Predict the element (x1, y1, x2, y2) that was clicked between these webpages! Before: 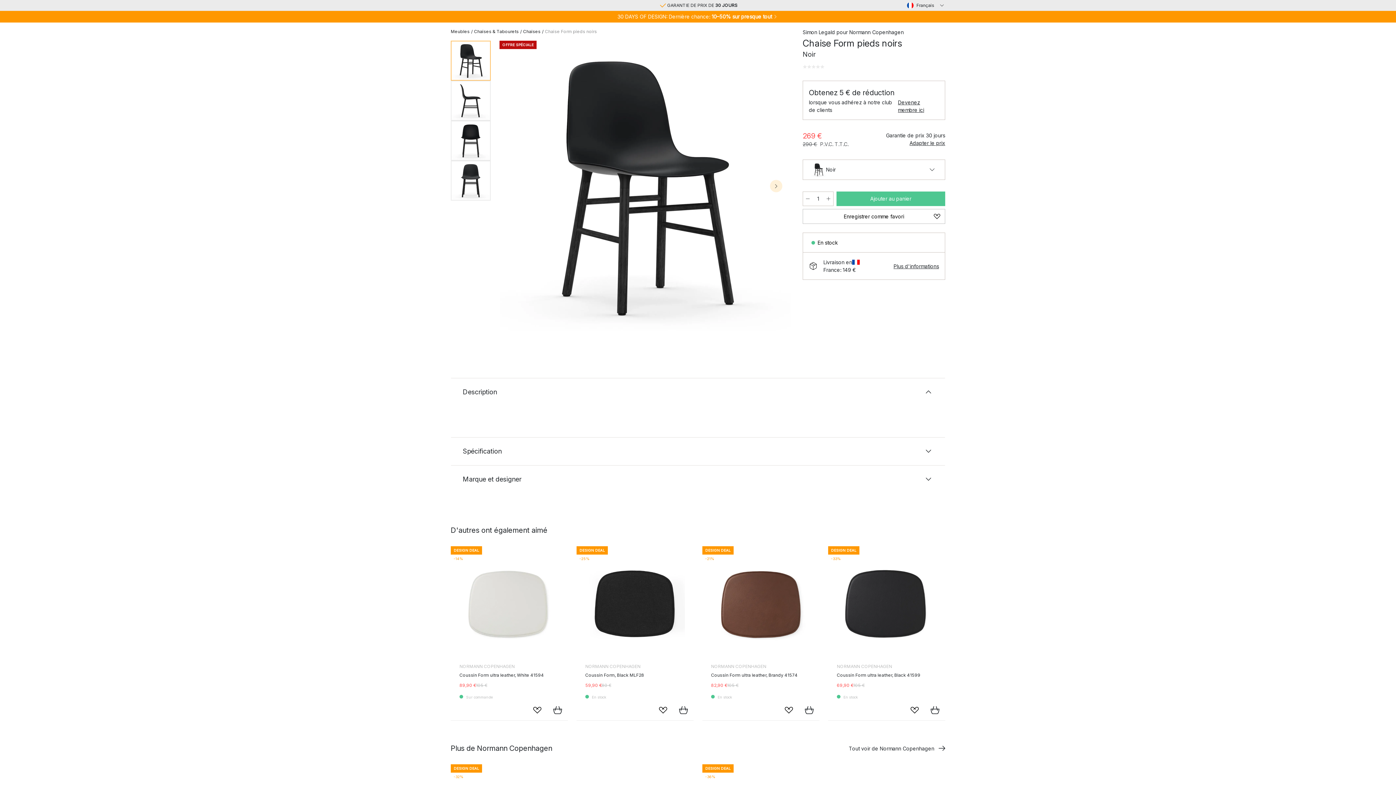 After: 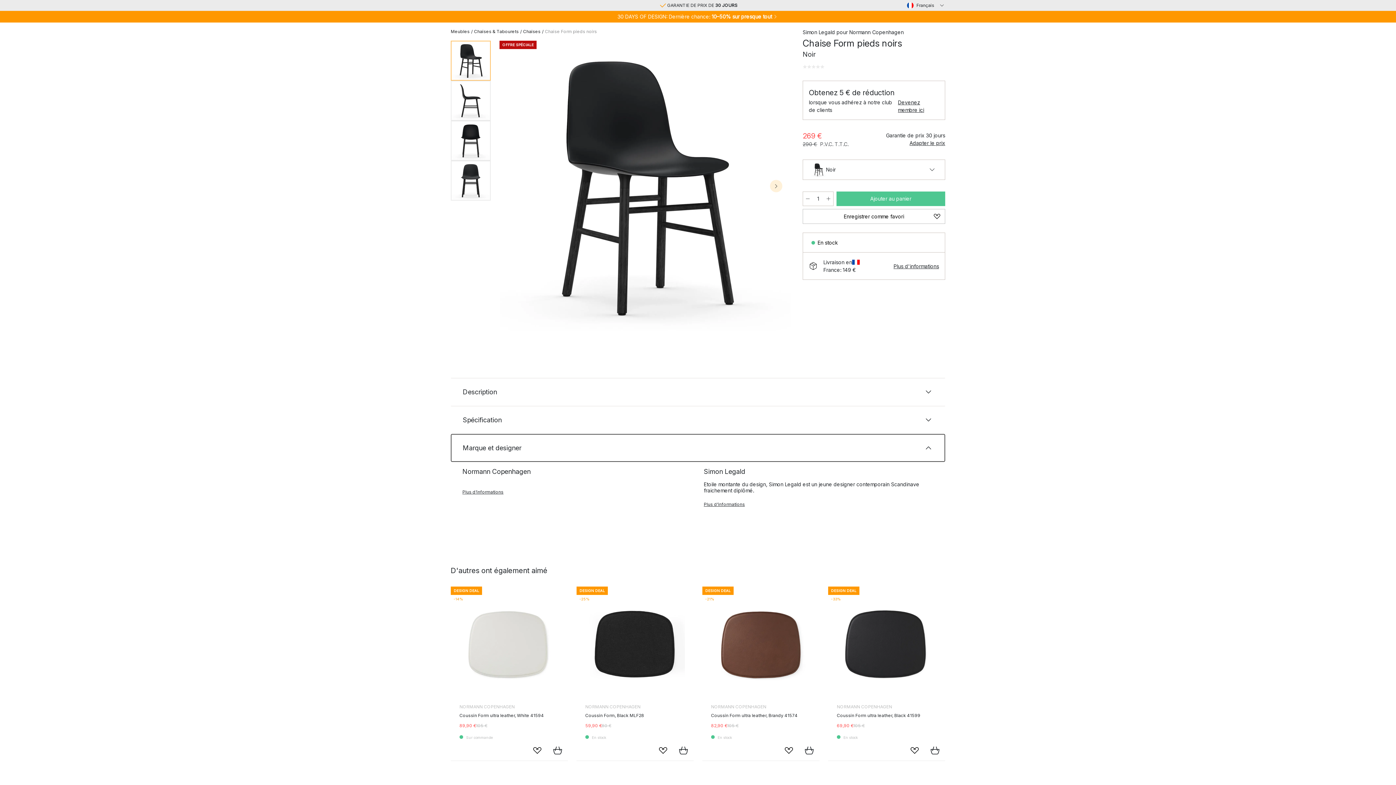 Action: bbox: (450, 465, 945, 493) label: Marque et designer